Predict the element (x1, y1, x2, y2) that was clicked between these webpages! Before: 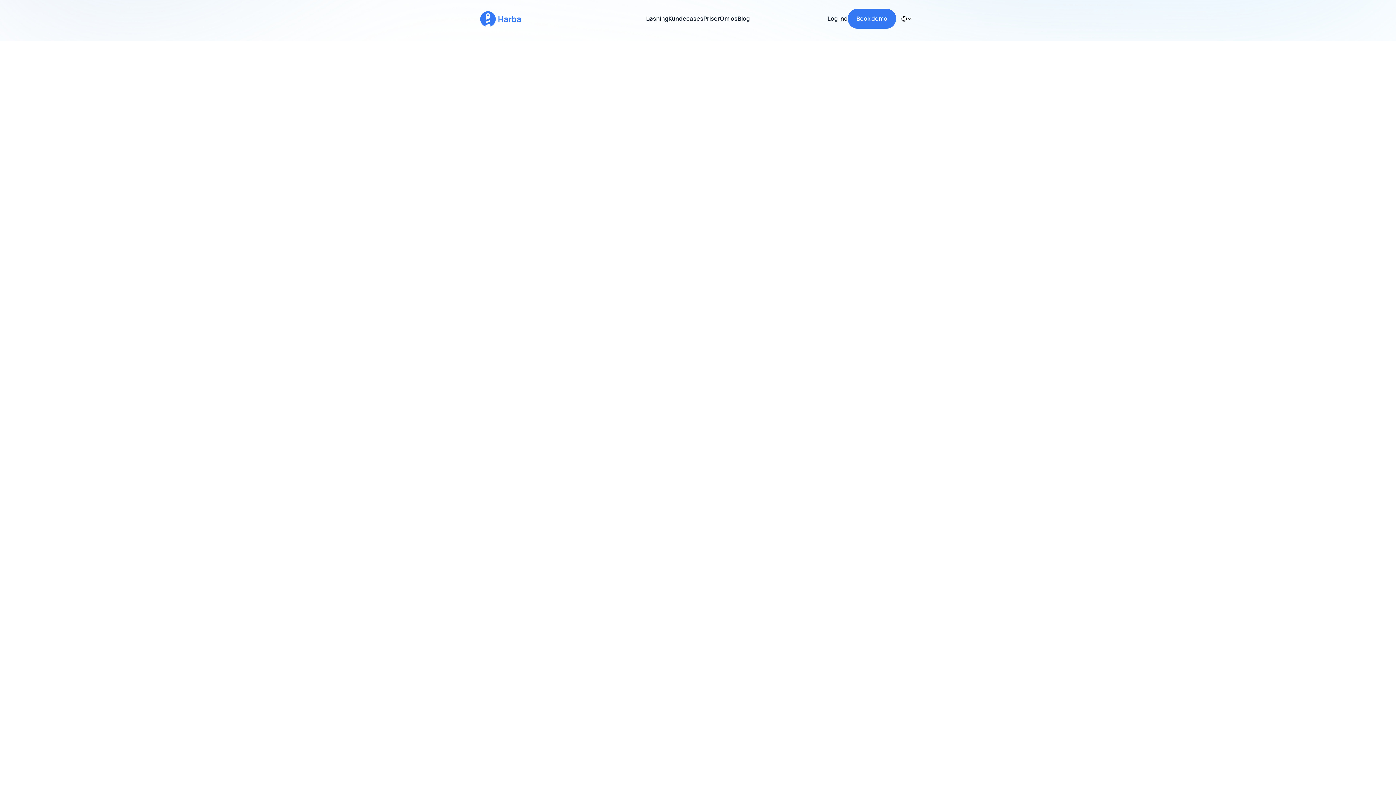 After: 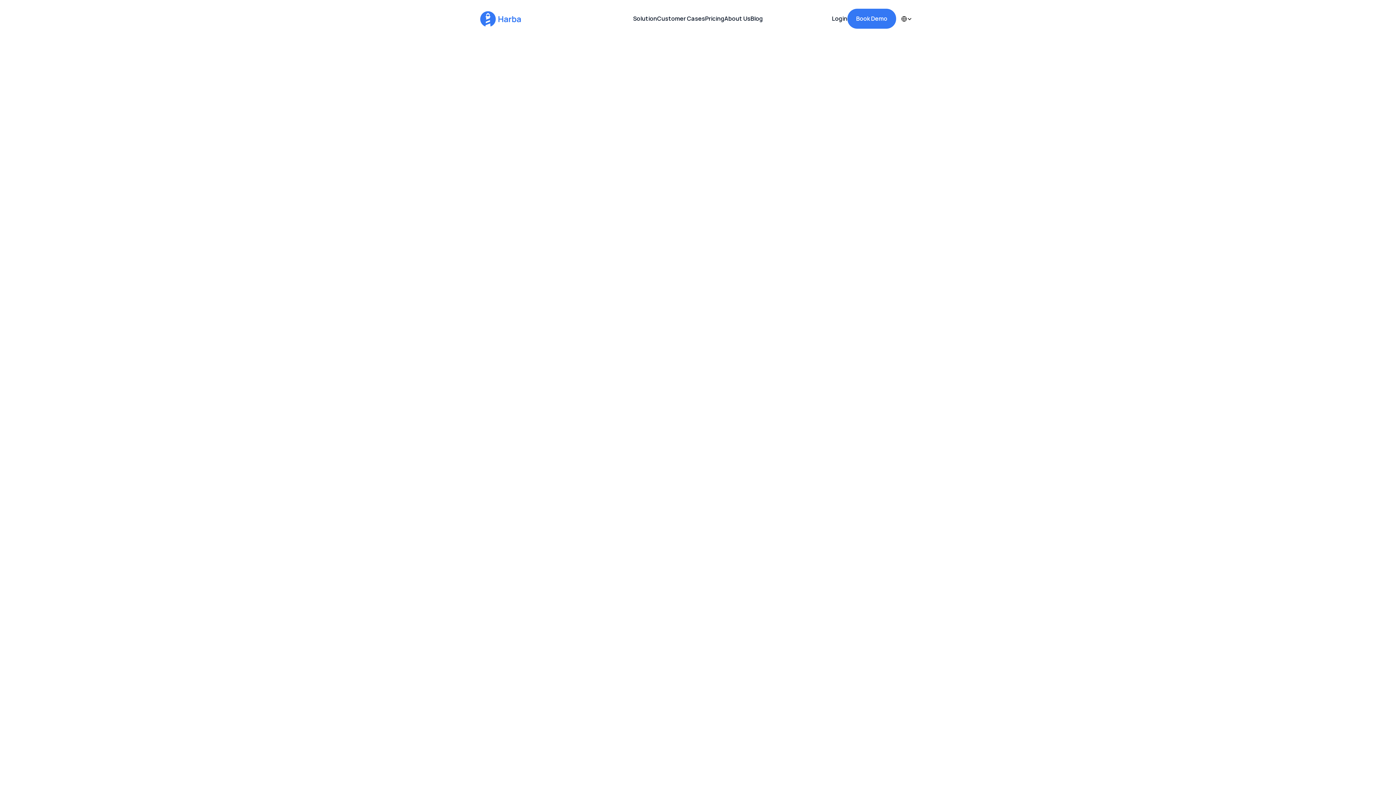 Action: bbox: (847, 302, 884, 310) label: Documentation